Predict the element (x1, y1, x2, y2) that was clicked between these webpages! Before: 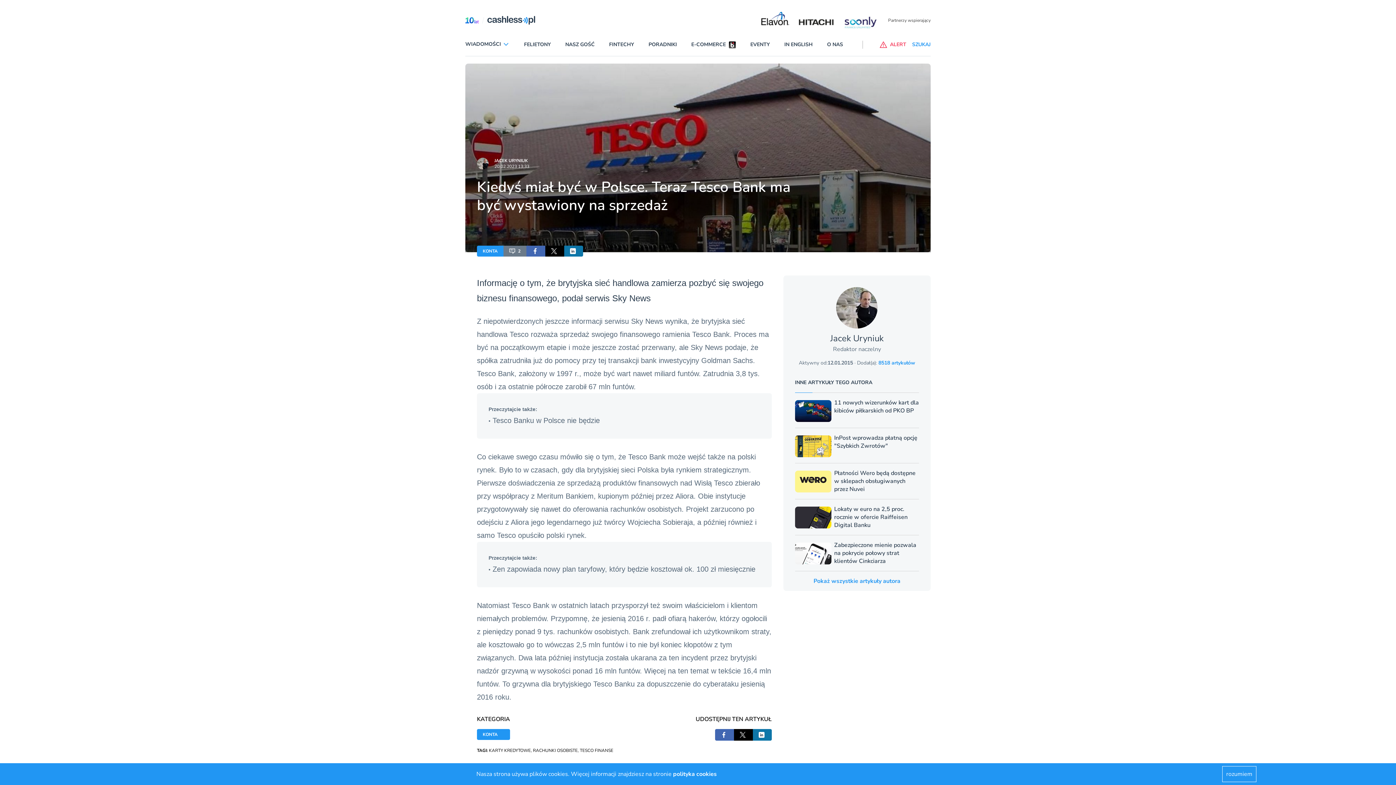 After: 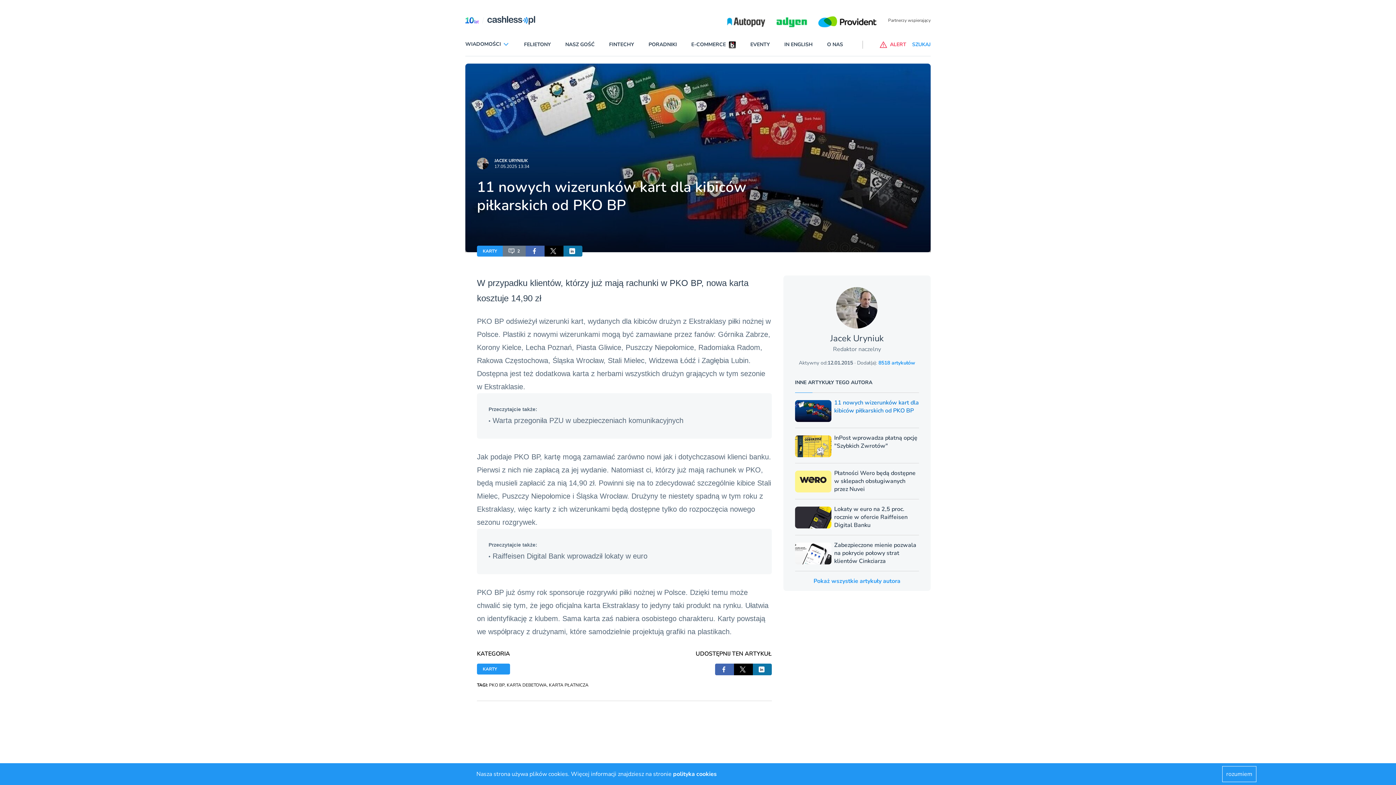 Action: bbox: (795, 398, 919, 428) label: 11 nowych wizerunków kart dla kibiców piłkarskich od PKO BP